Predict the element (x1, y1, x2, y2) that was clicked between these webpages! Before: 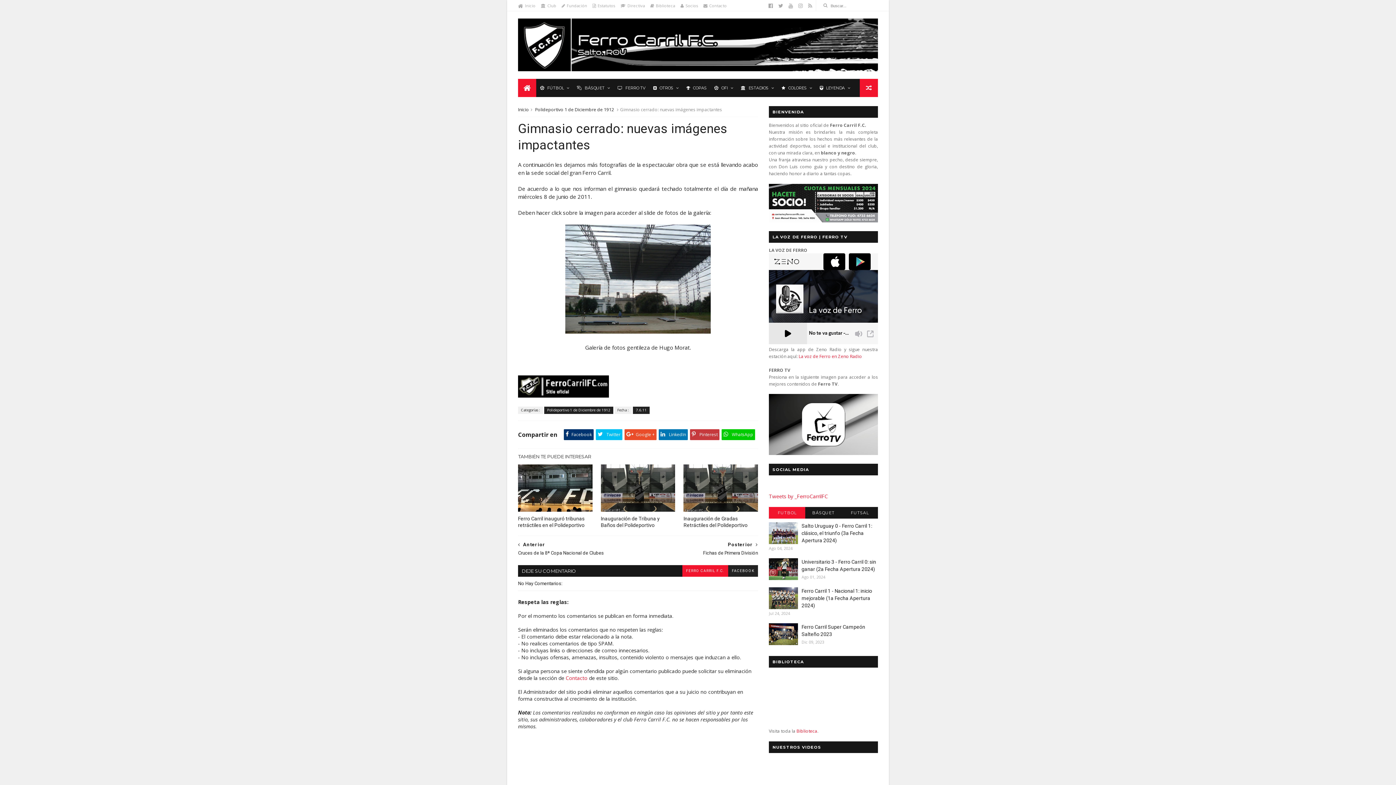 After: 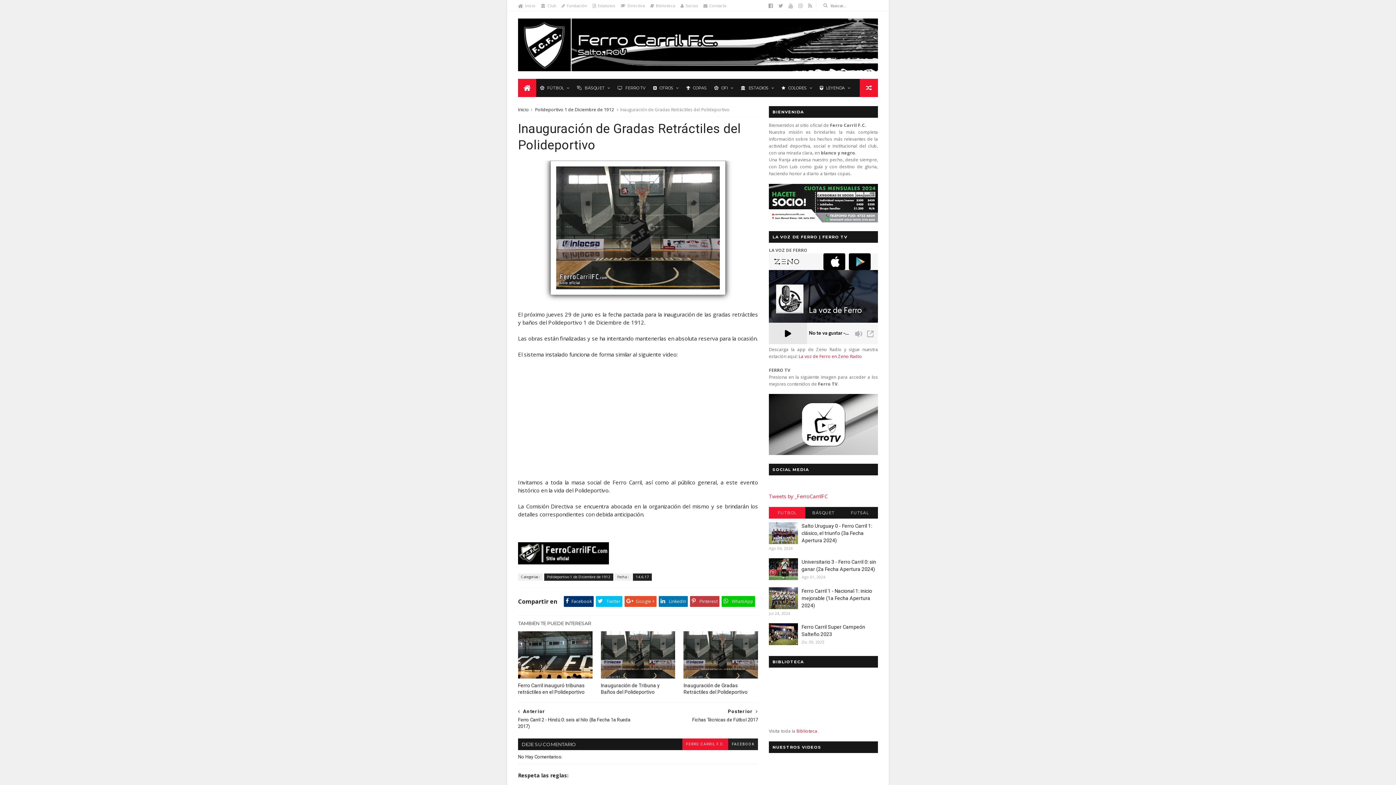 Action: bbox: (683, 512, 758, 532) label: Inauguración de Gradas Retráctiles del Polideportivo